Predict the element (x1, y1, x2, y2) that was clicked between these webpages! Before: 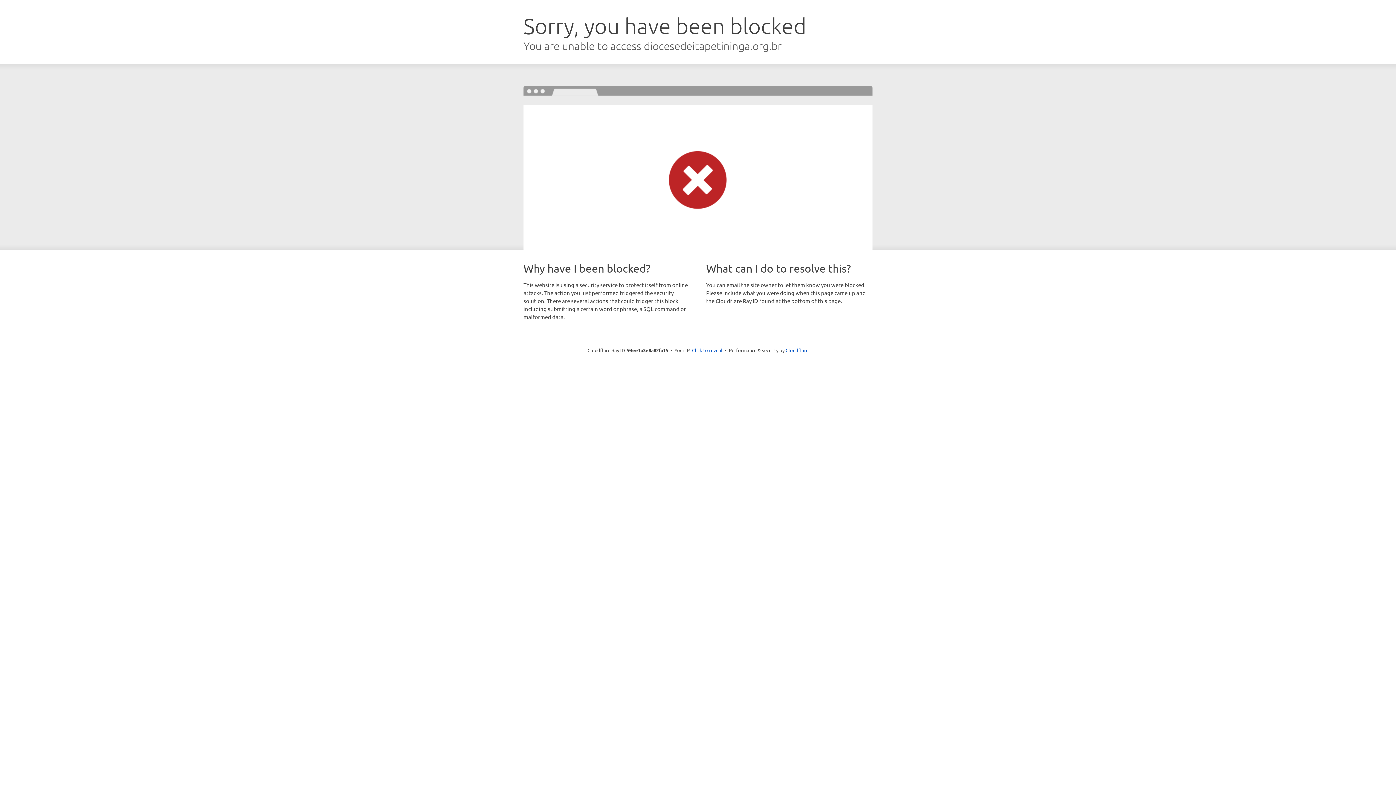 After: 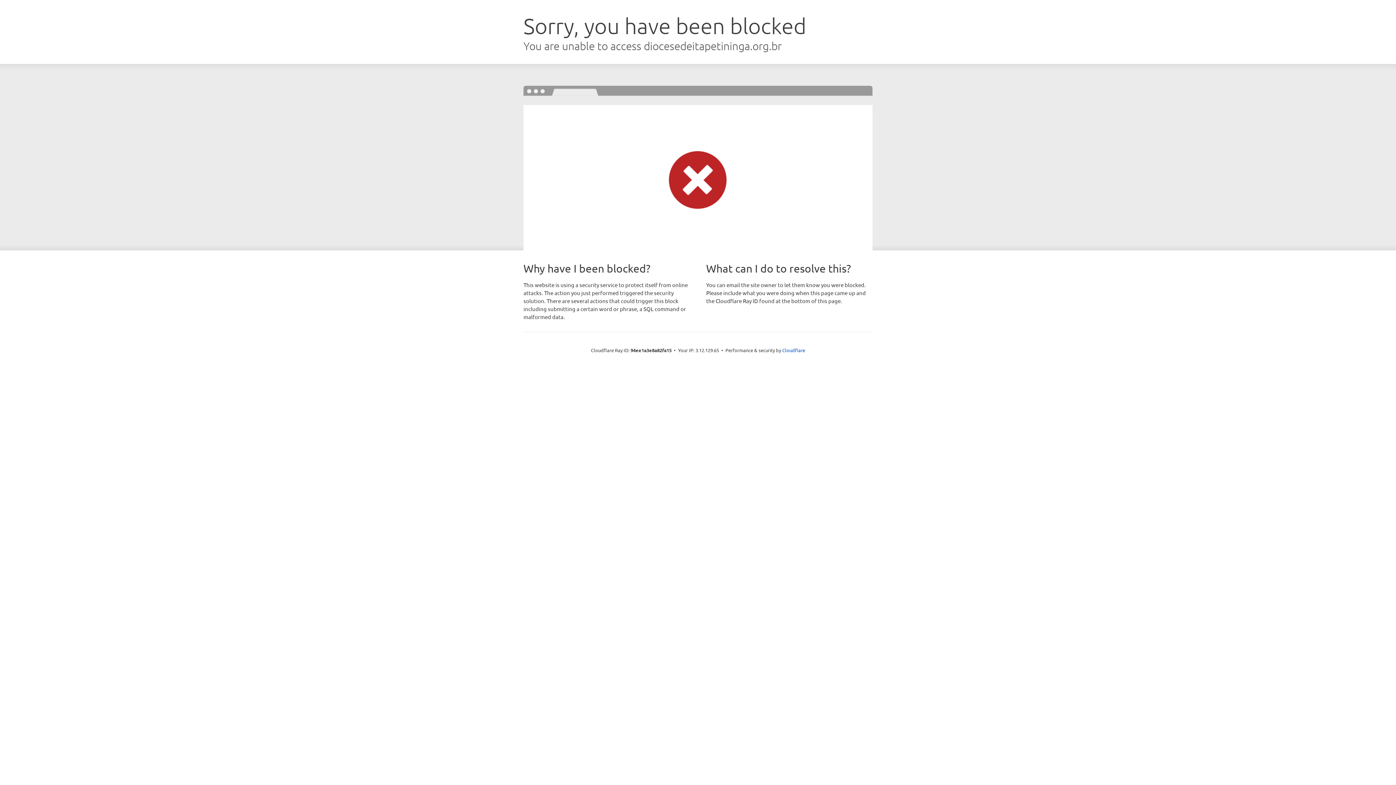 Action: label: Click to reveal bbox: (692, 346, 722, 353)